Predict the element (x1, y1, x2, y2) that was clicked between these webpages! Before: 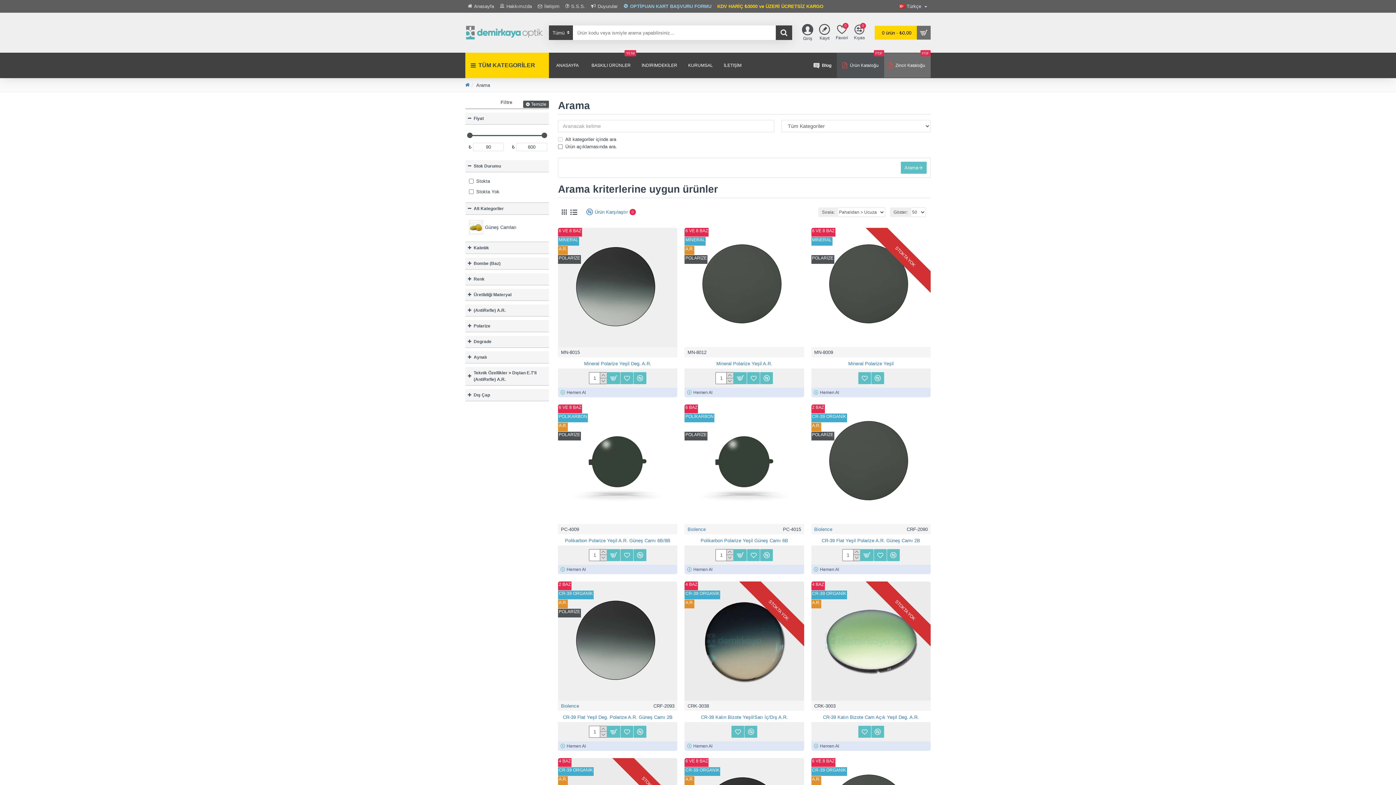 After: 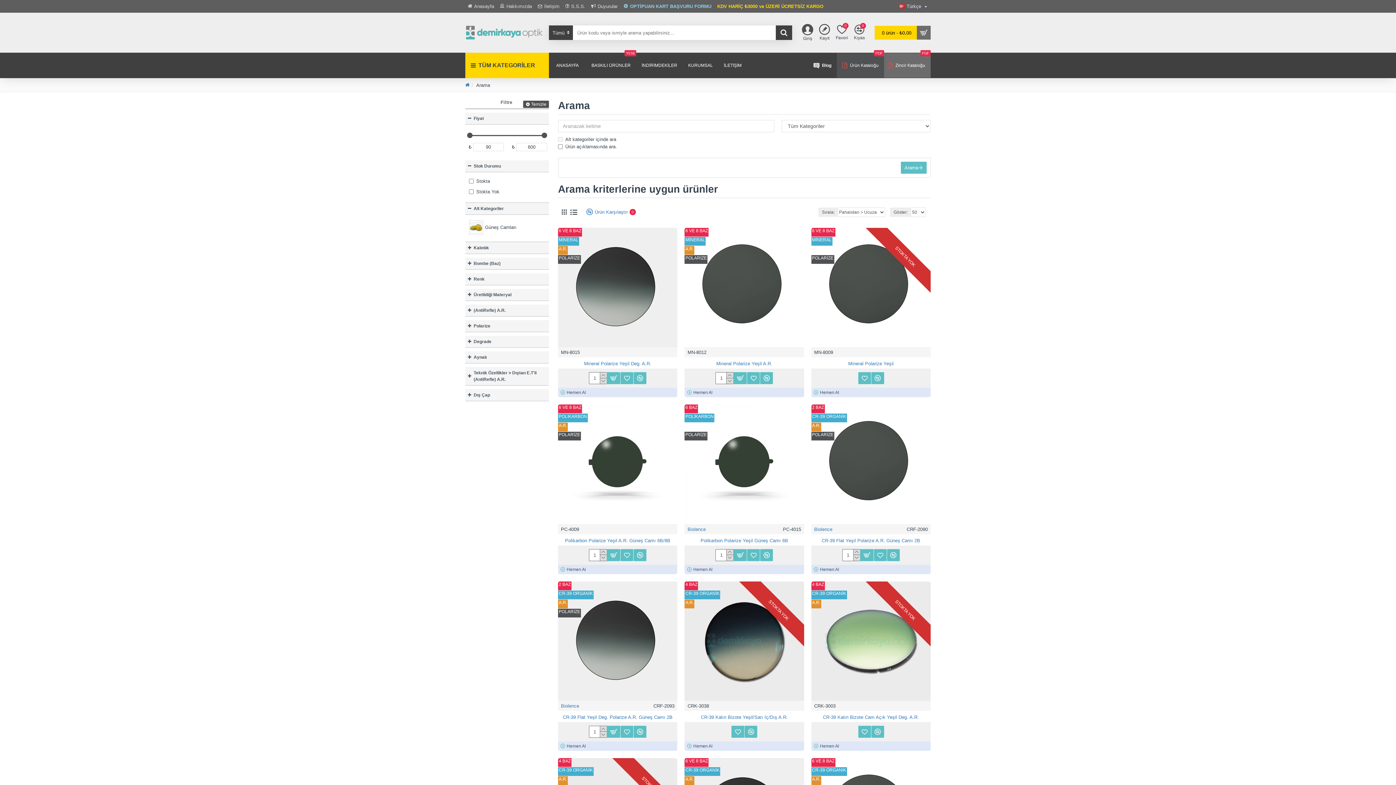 Action: bbox: (561, 208, 566, 215)